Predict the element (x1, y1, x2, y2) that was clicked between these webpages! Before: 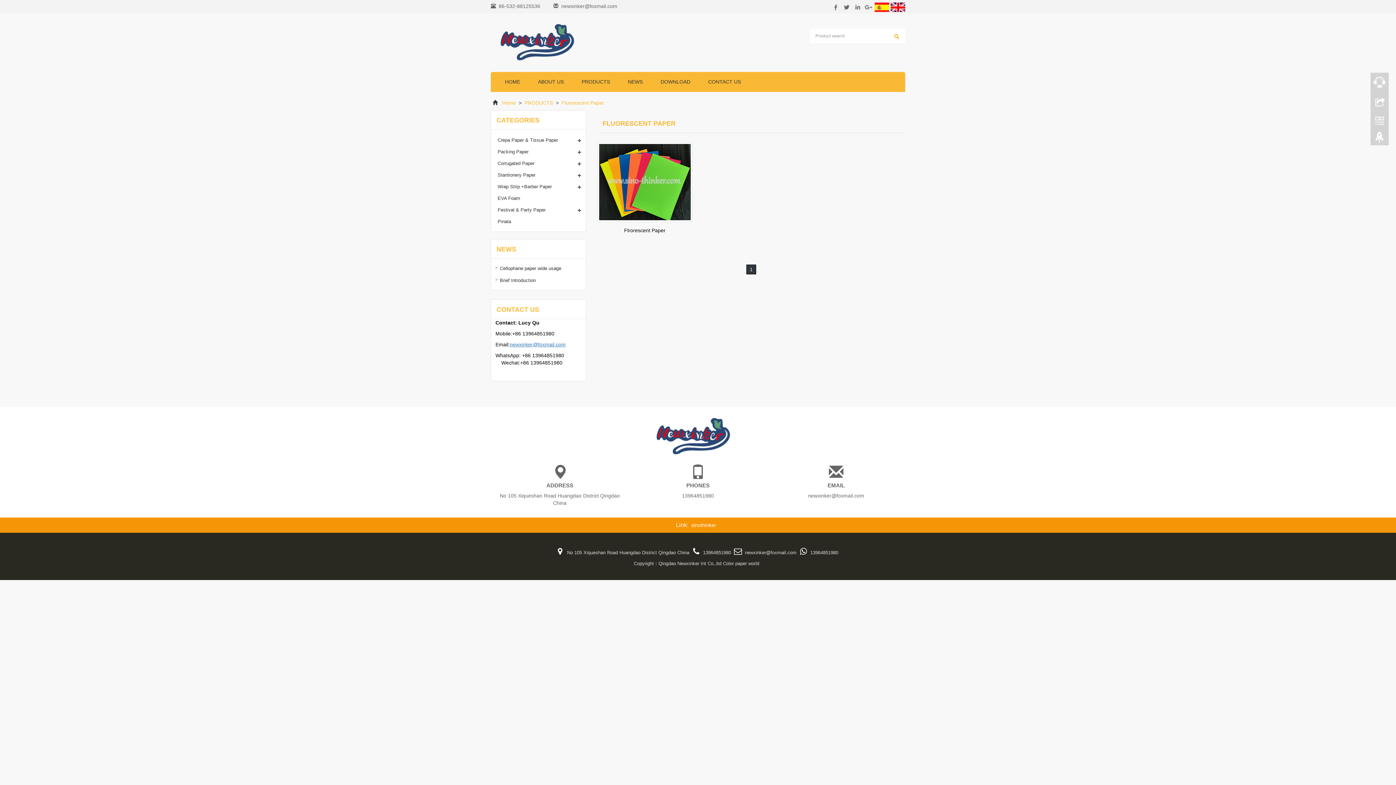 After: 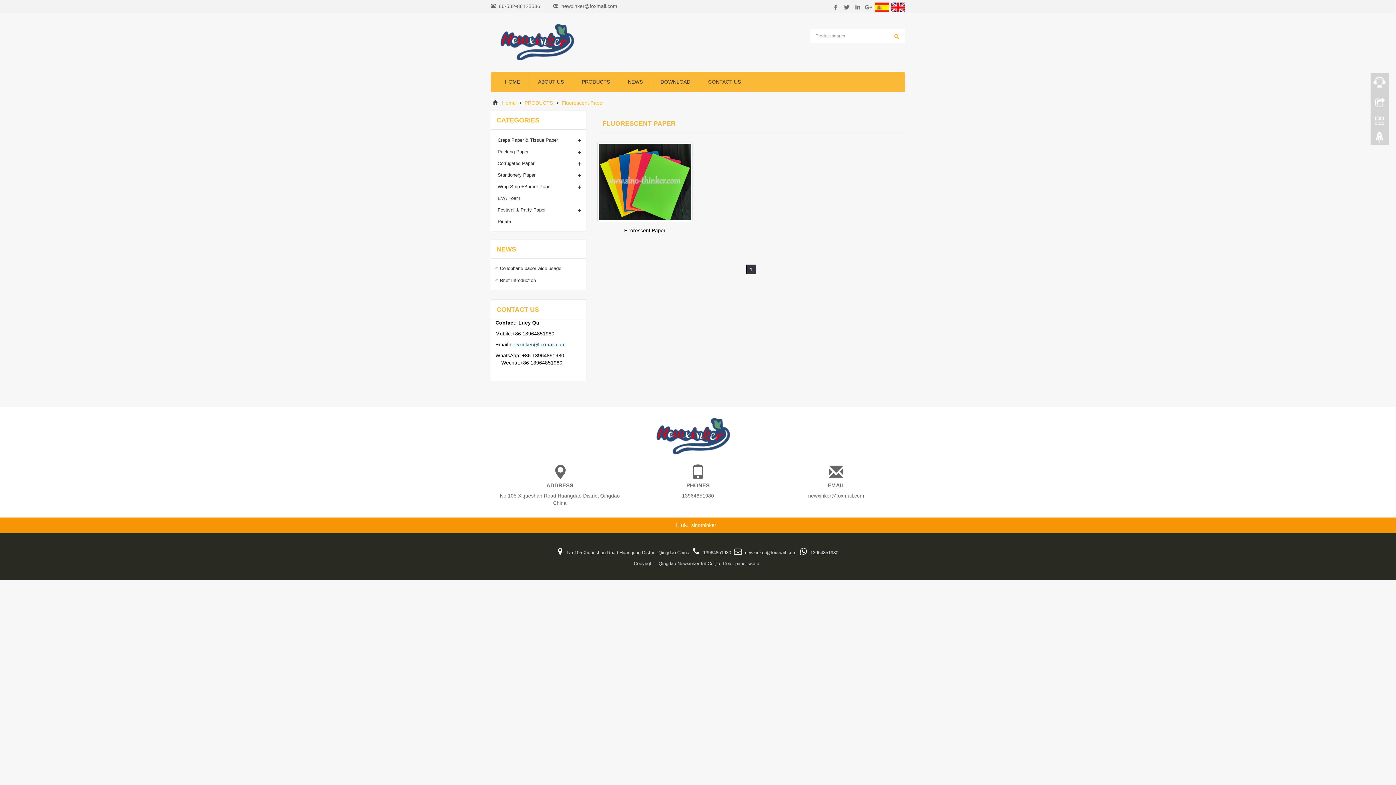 Action: label: newxinker@foxmail.com bbox: (509, 341, 565, 347)